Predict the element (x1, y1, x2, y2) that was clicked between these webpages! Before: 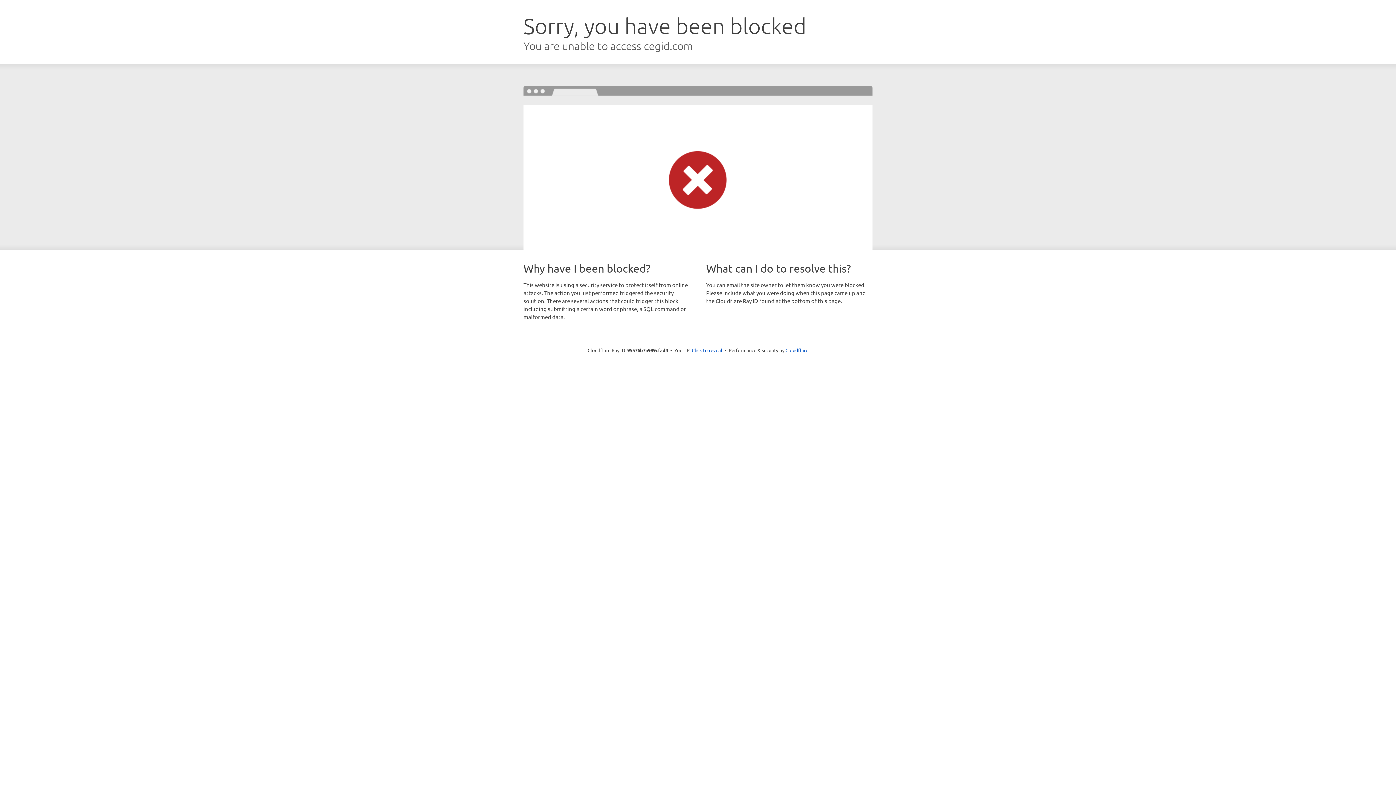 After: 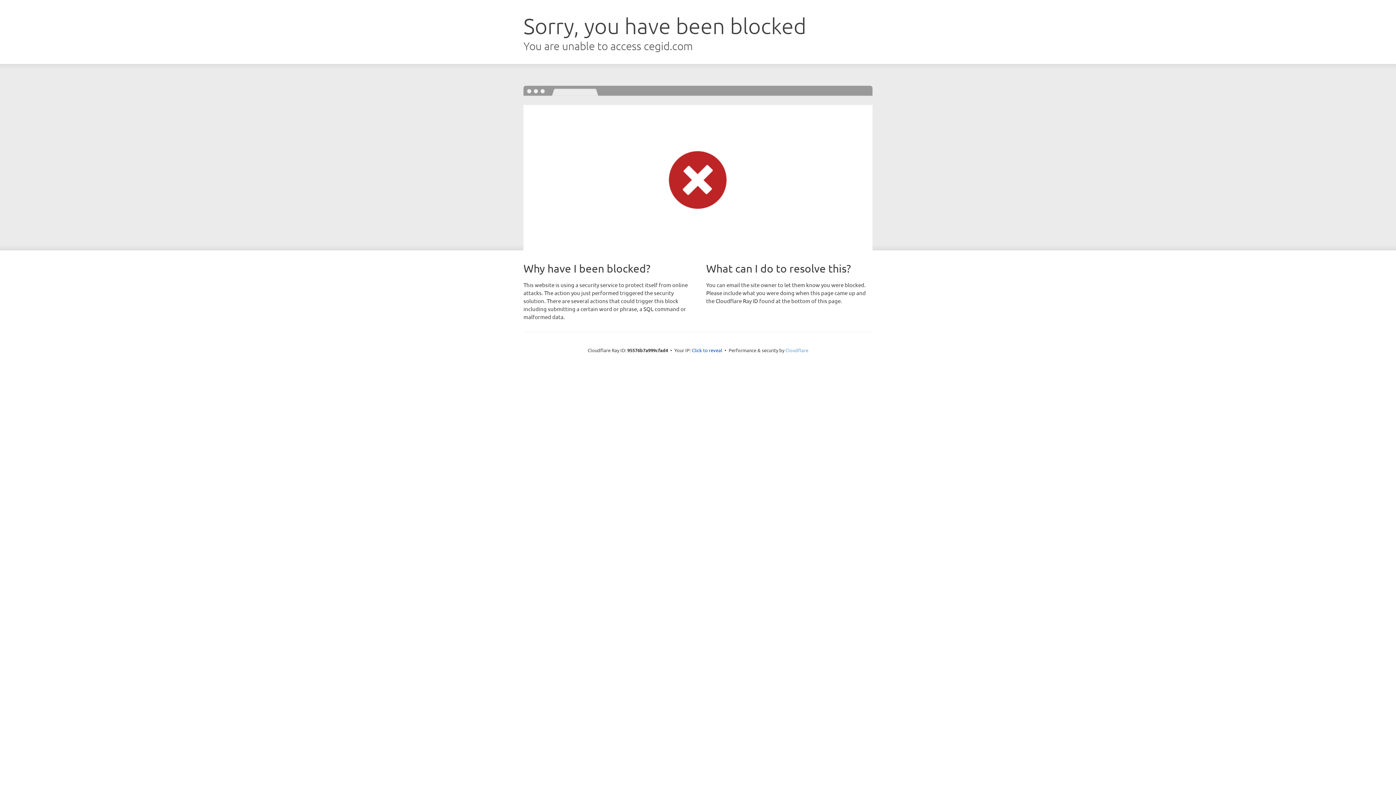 Action: bbox: (785, 347, 808, 353) label: Cloudflare